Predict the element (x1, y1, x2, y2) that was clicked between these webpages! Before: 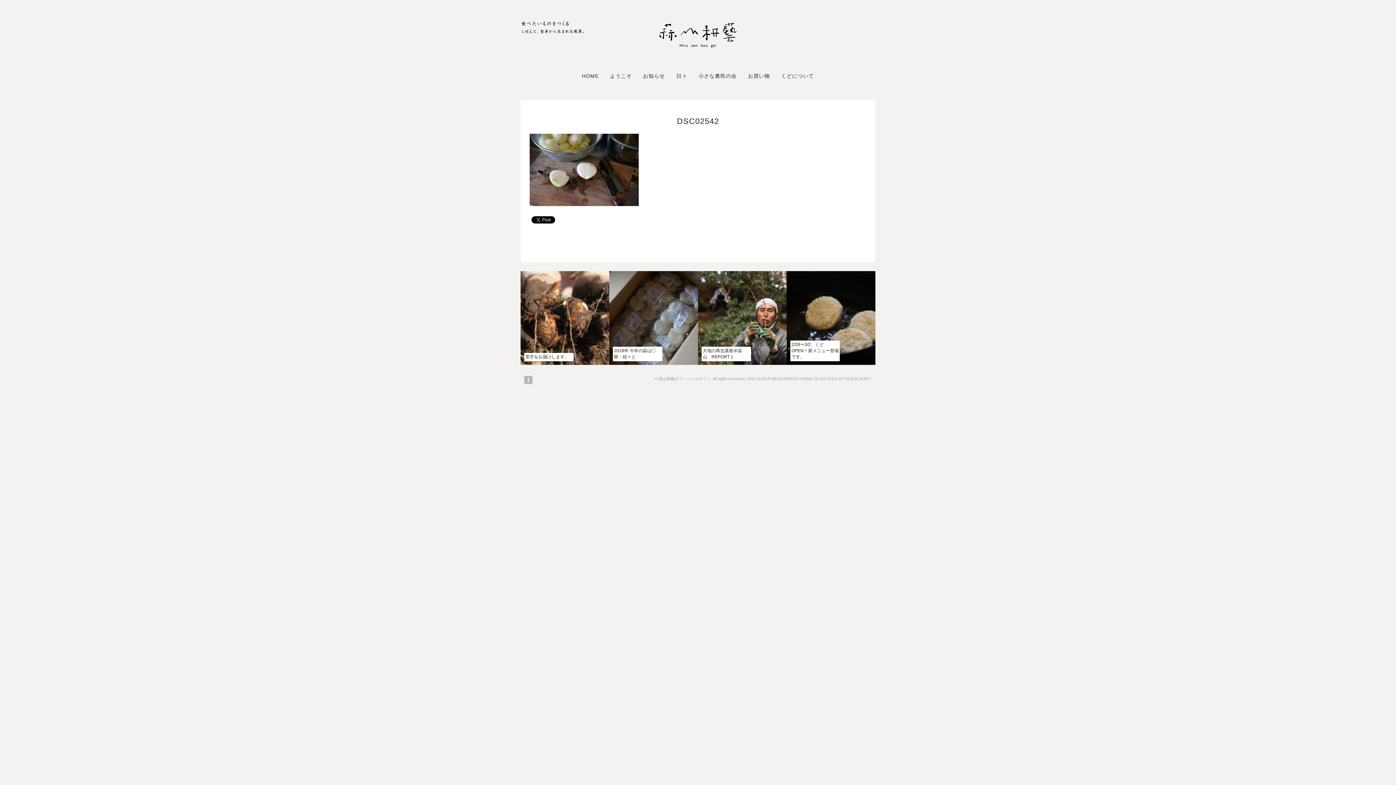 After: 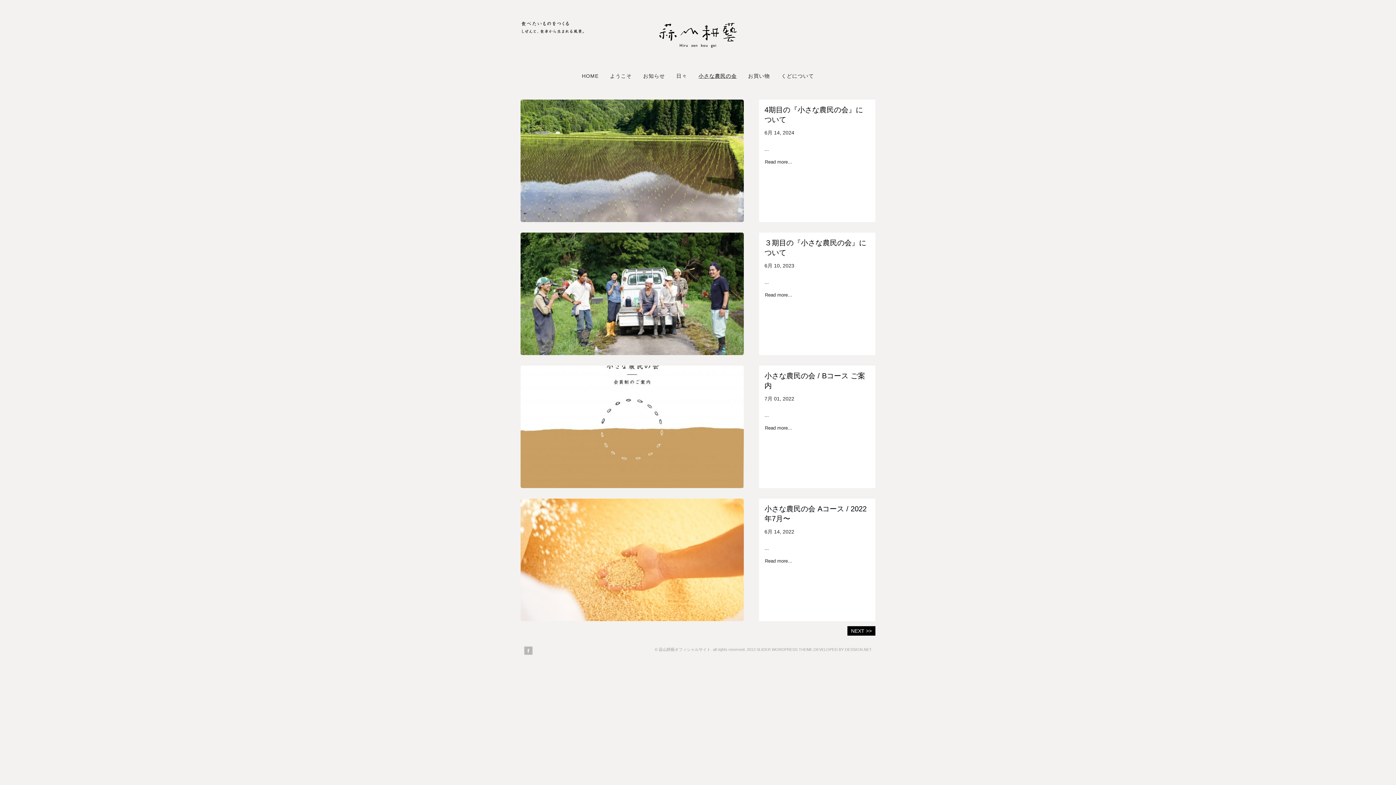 Action: label: 小さな農民の会 bbox: (696, 71, 739, 81)